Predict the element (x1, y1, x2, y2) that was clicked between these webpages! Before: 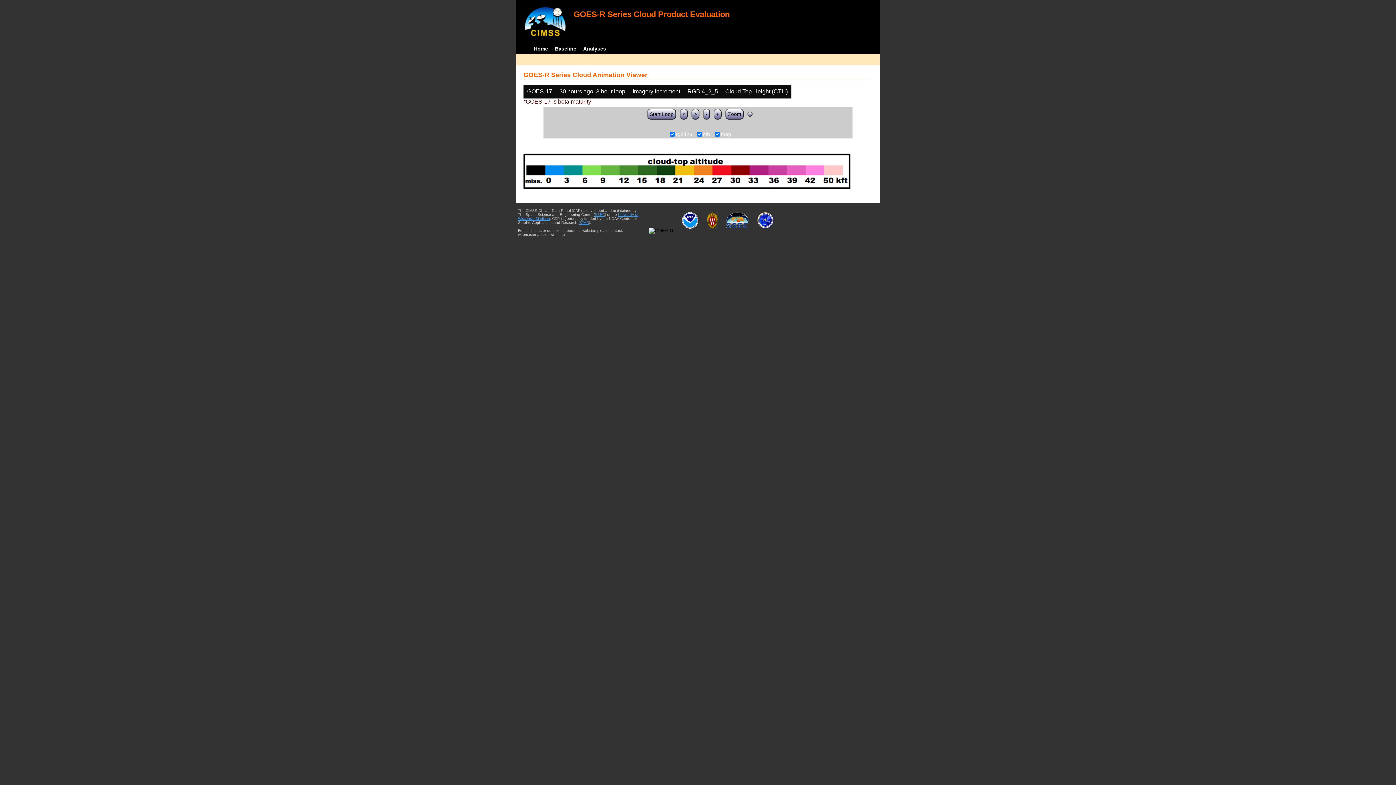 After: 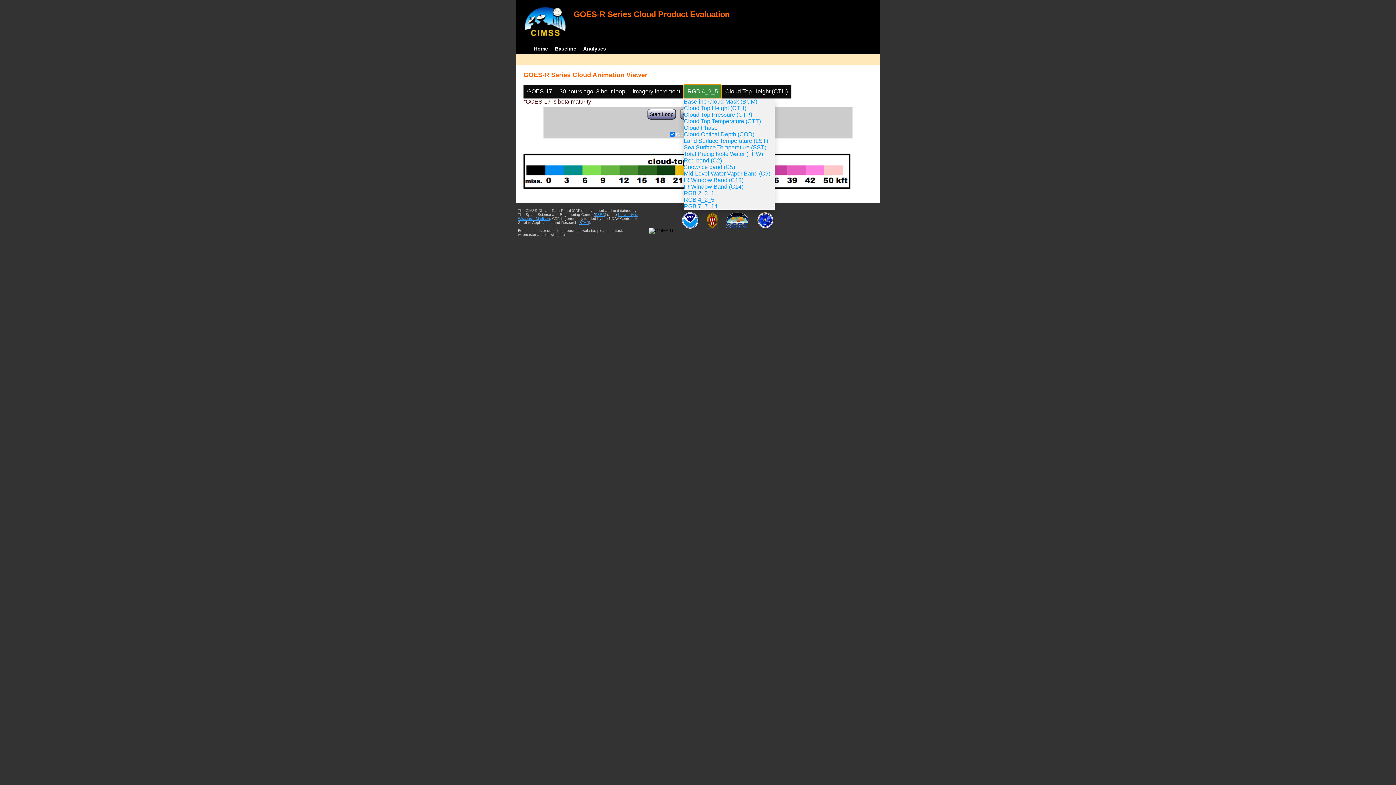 Action: bbox: (684, 84, 721, 98) label: RGB 4_2_5